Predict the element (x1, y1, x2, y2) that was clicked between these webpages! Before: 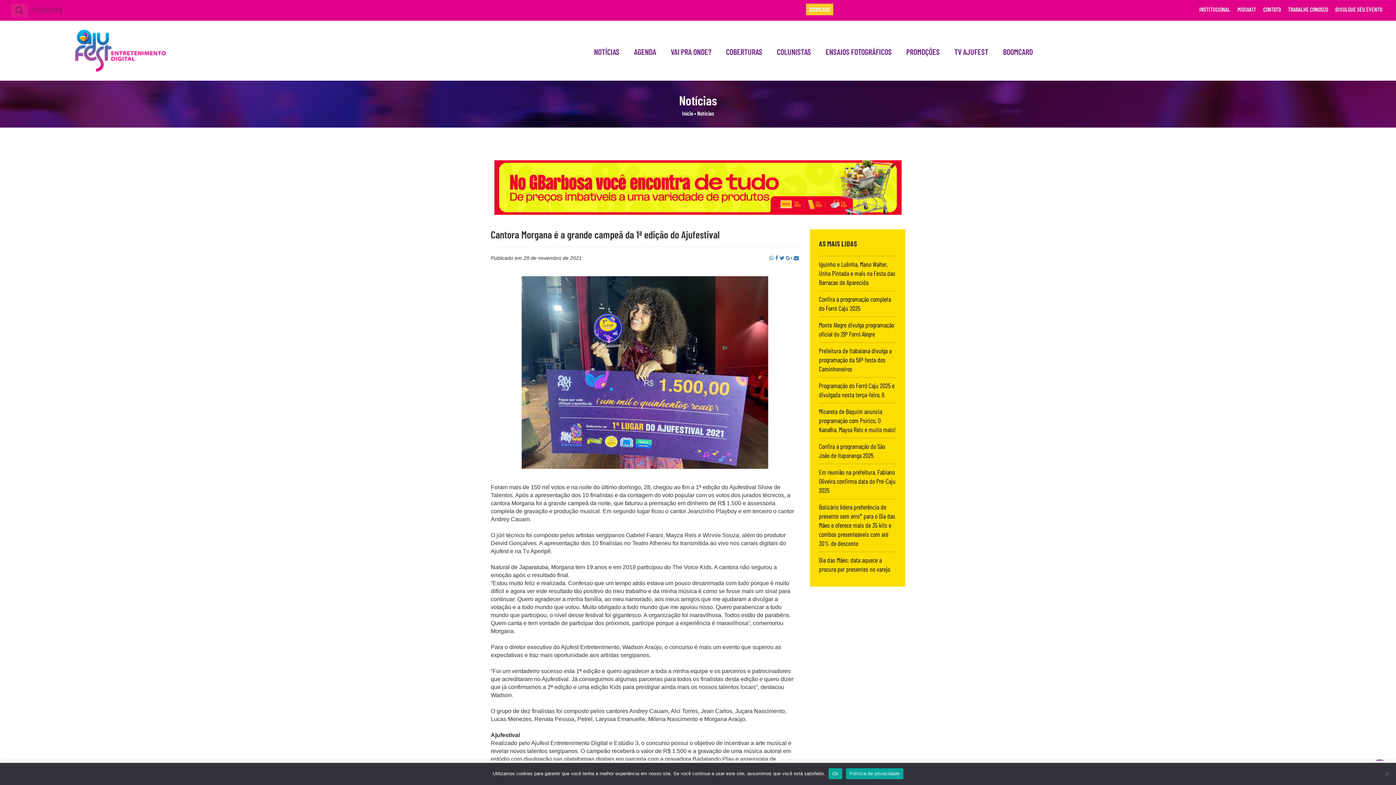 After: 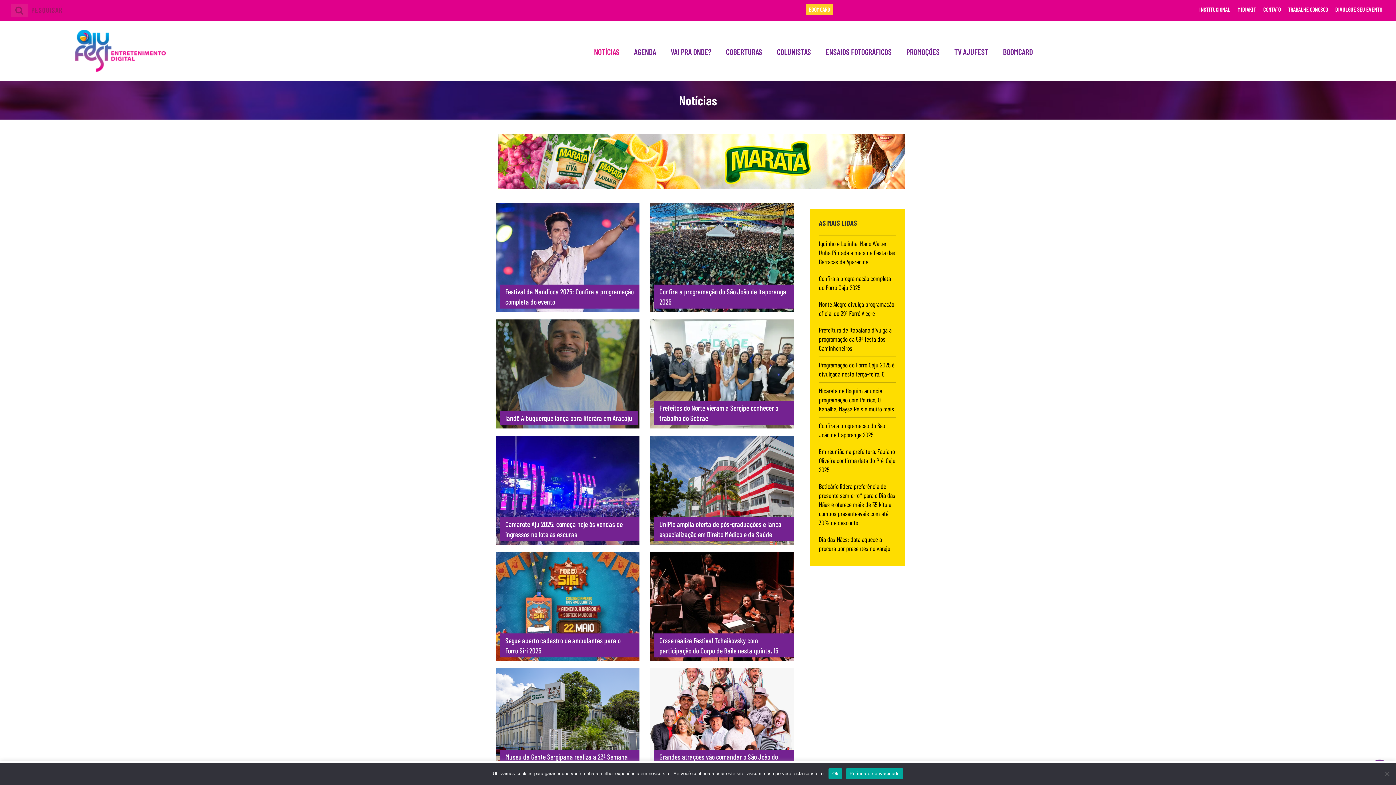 Action: bbox: (594, 46, 619, 56) label: NOTÍCIAS